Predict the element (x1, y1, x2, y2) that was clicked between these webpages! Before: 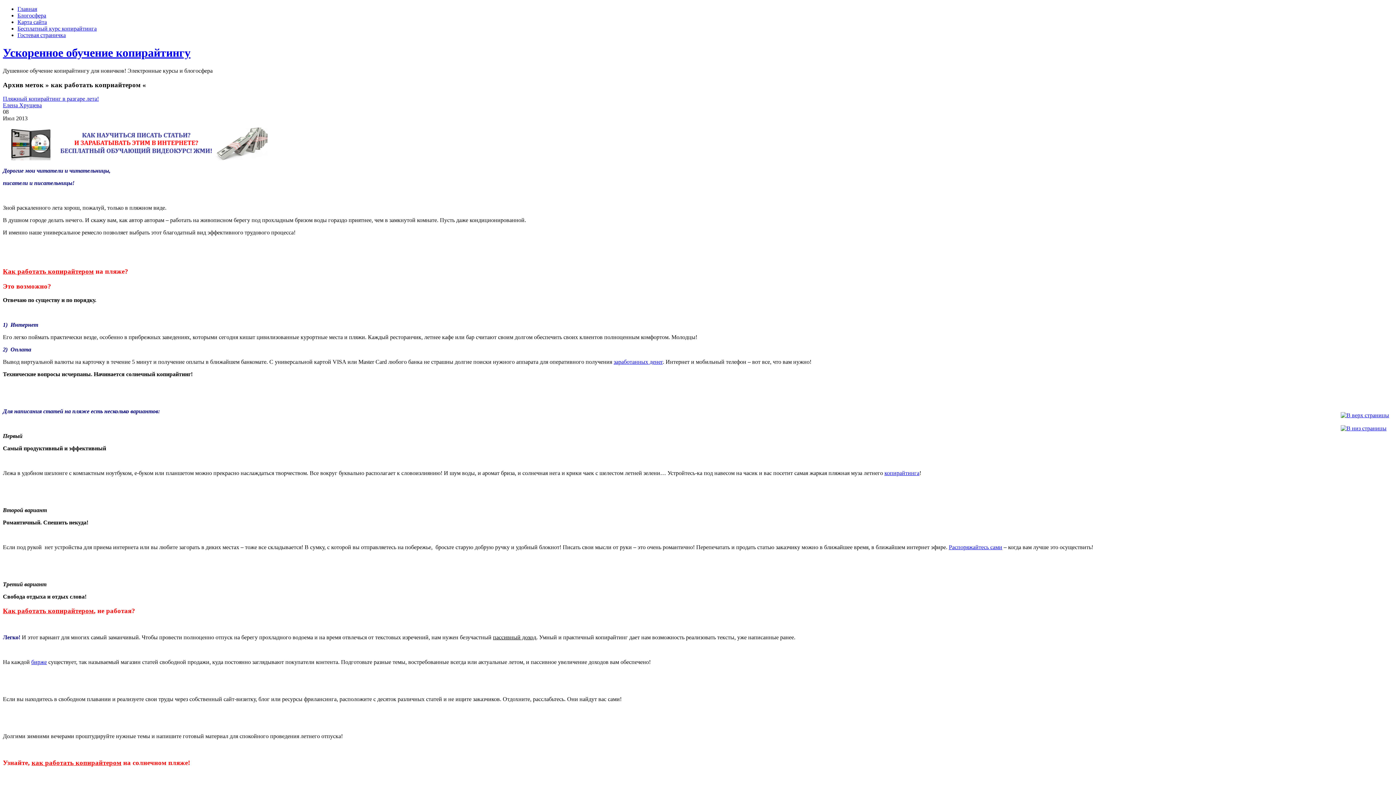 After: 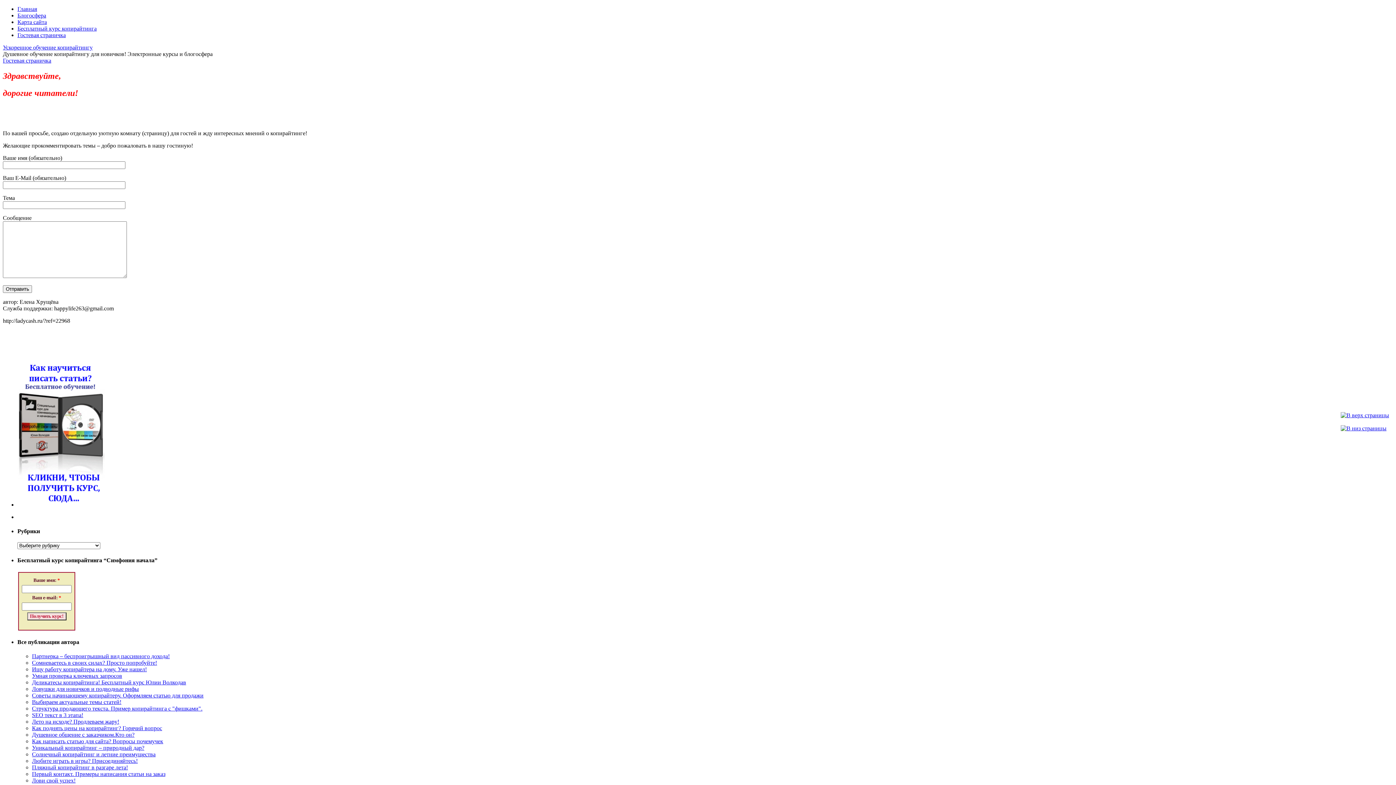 Action: label: Гостевая страничка bbox: (17, 32, 65, 38)